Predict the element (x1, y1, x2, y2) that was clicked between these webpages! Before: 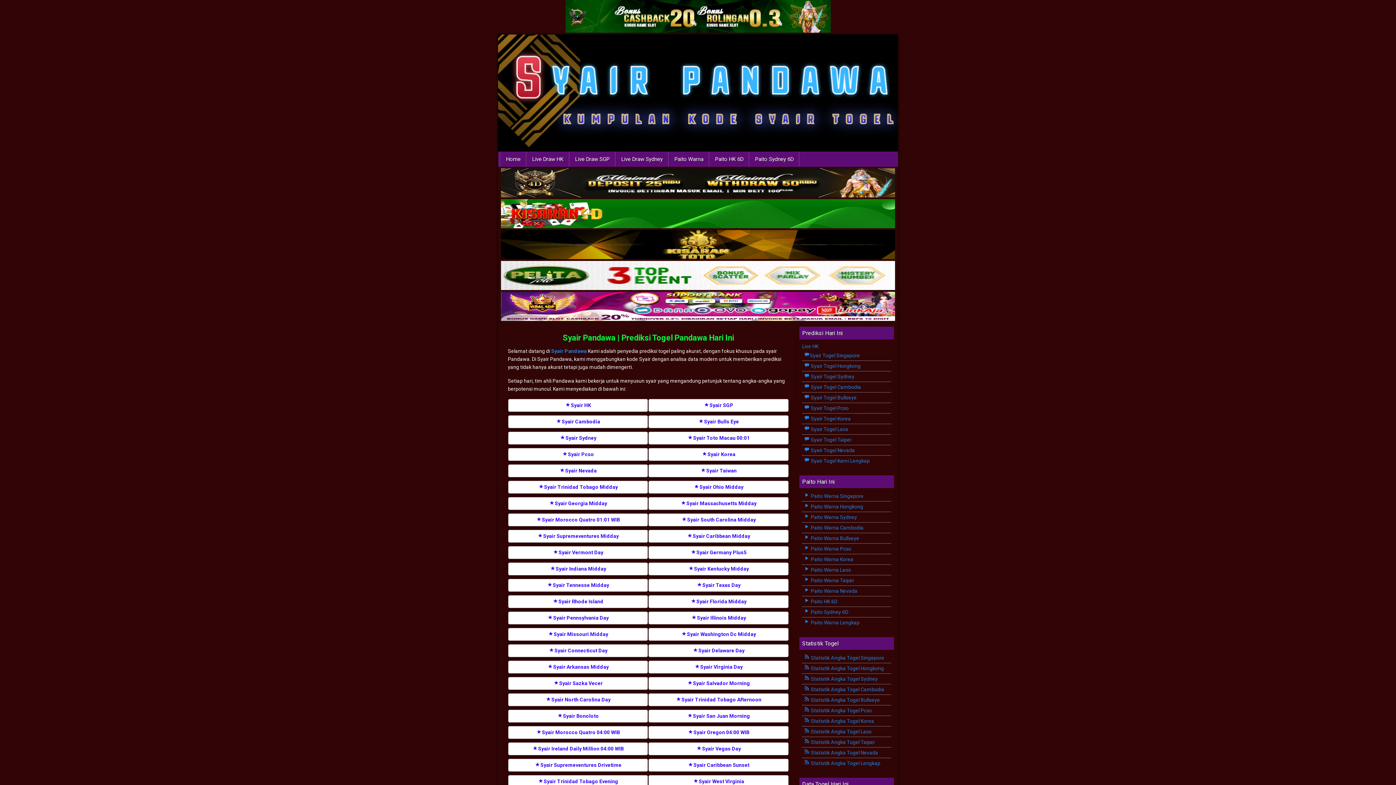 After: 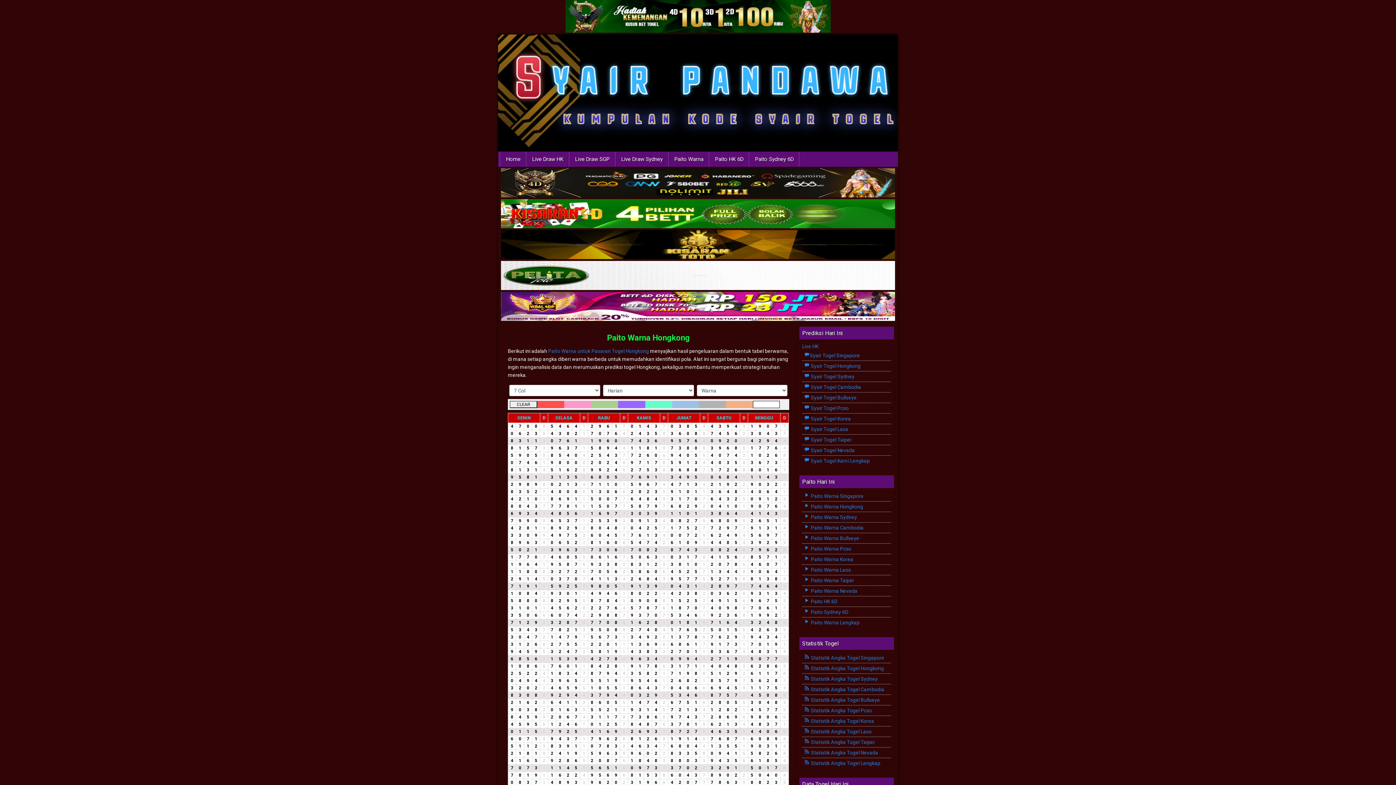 Action: bbox: (804, 504, 863, 509) label:  Paito Warna Hongkong